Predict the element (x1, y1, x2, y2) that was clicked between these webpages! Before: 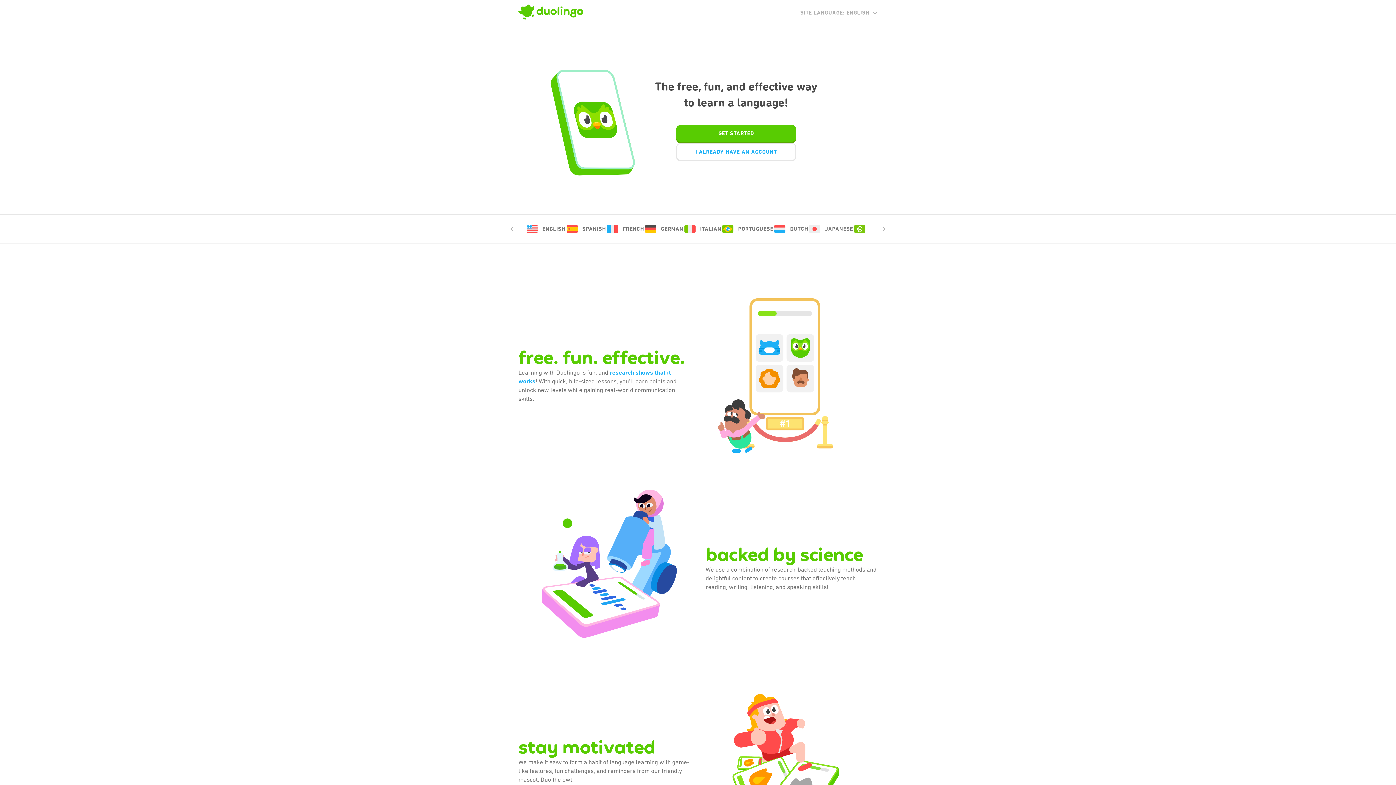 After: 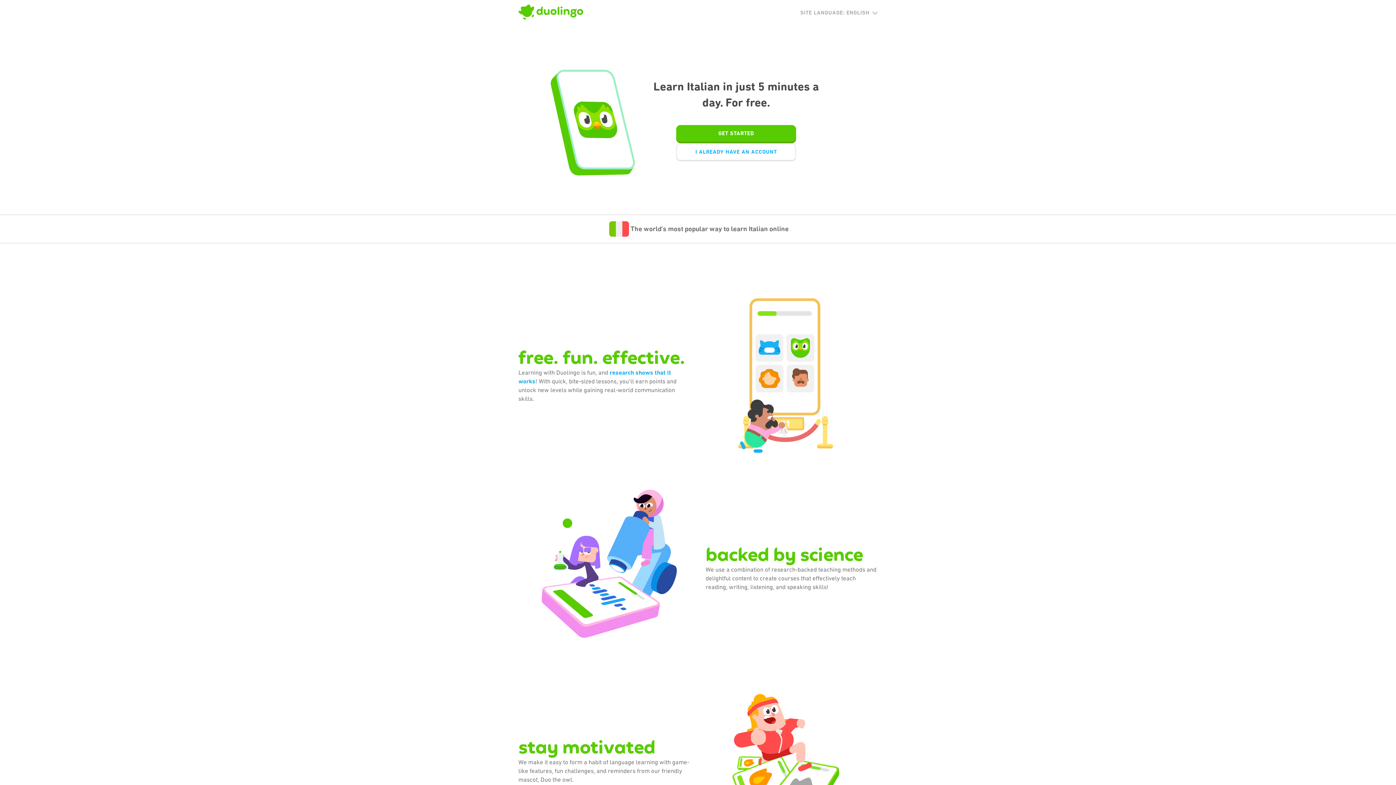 Action: label: ITALIAN bbox: (683, 223, 721, 234)